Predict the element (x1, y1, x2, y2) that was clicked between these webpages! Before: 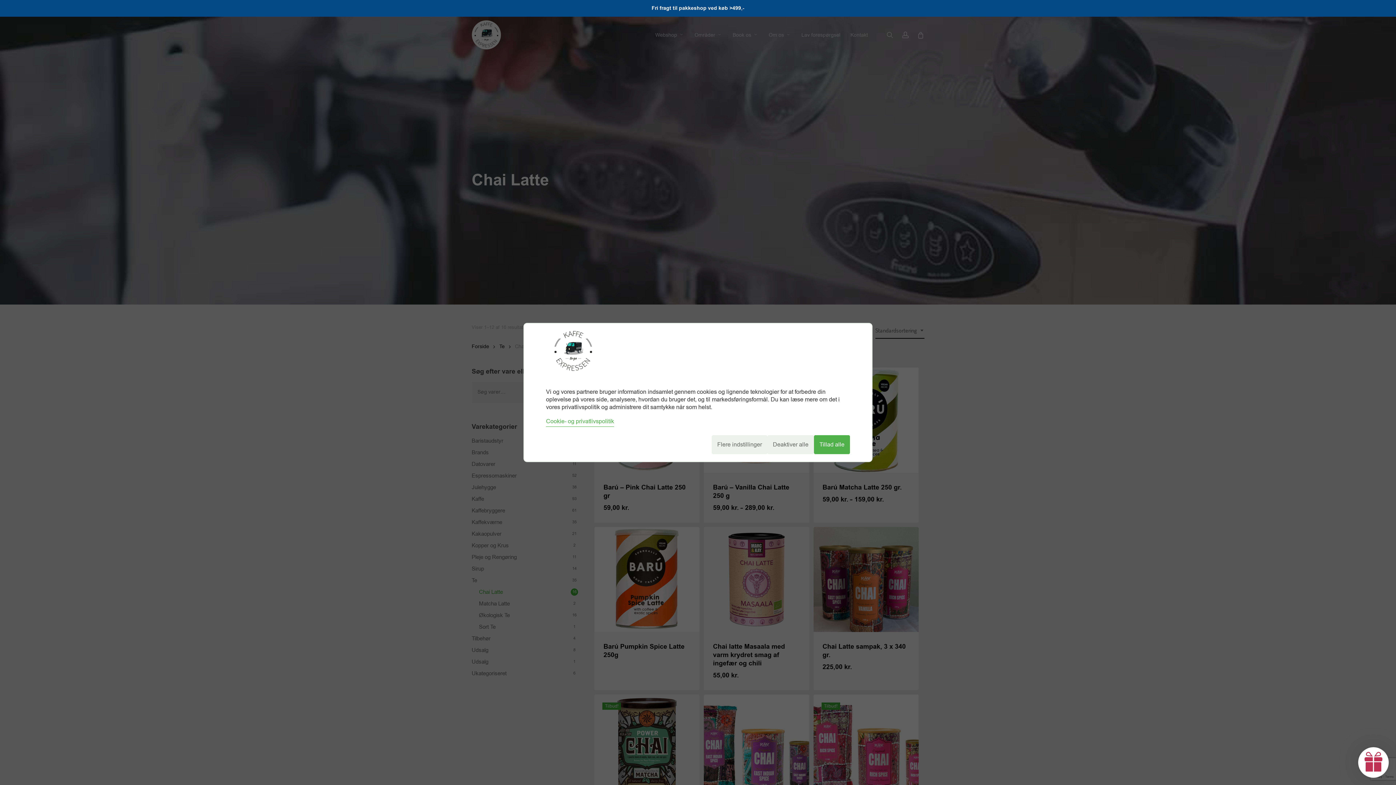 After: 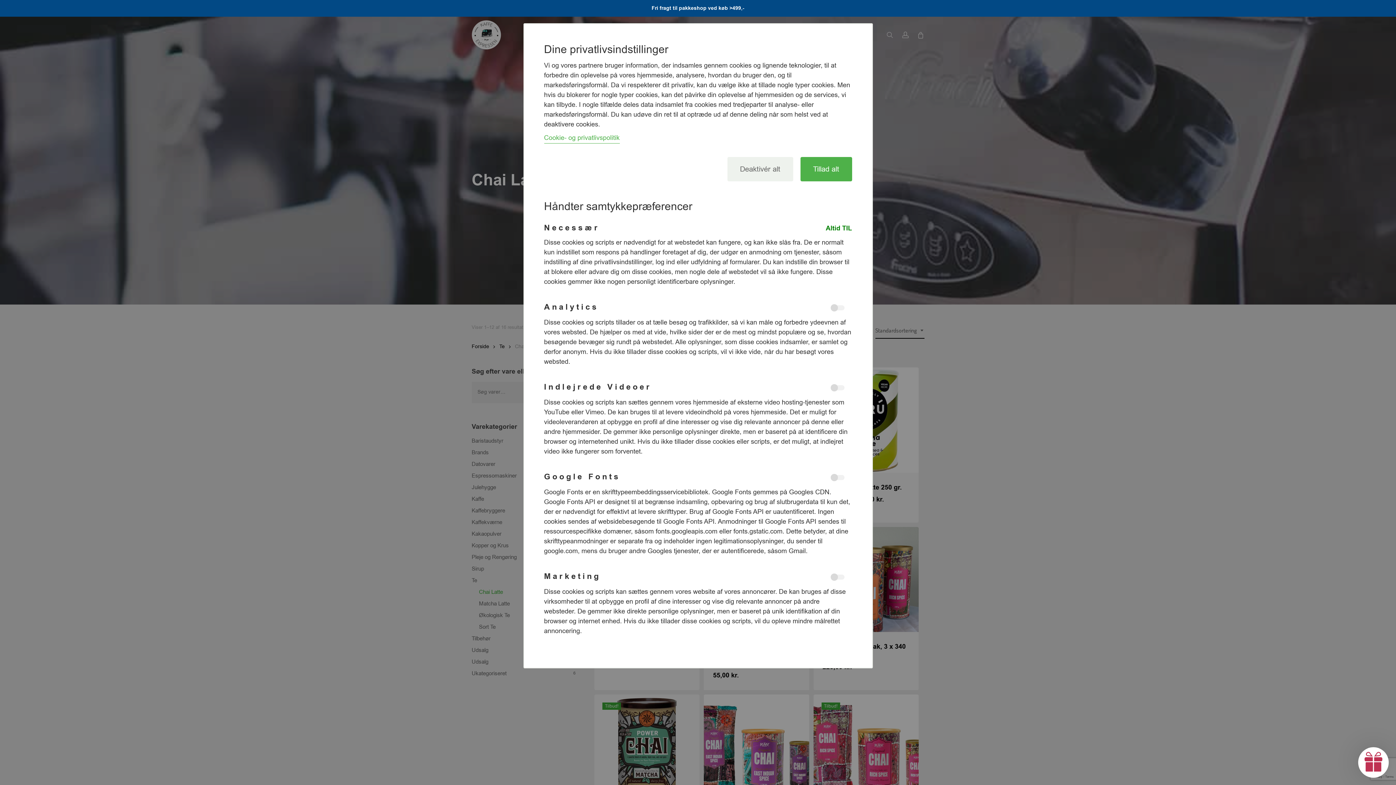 Action: label: Flere indstillinger bbox: (712, 435, 767, 454)